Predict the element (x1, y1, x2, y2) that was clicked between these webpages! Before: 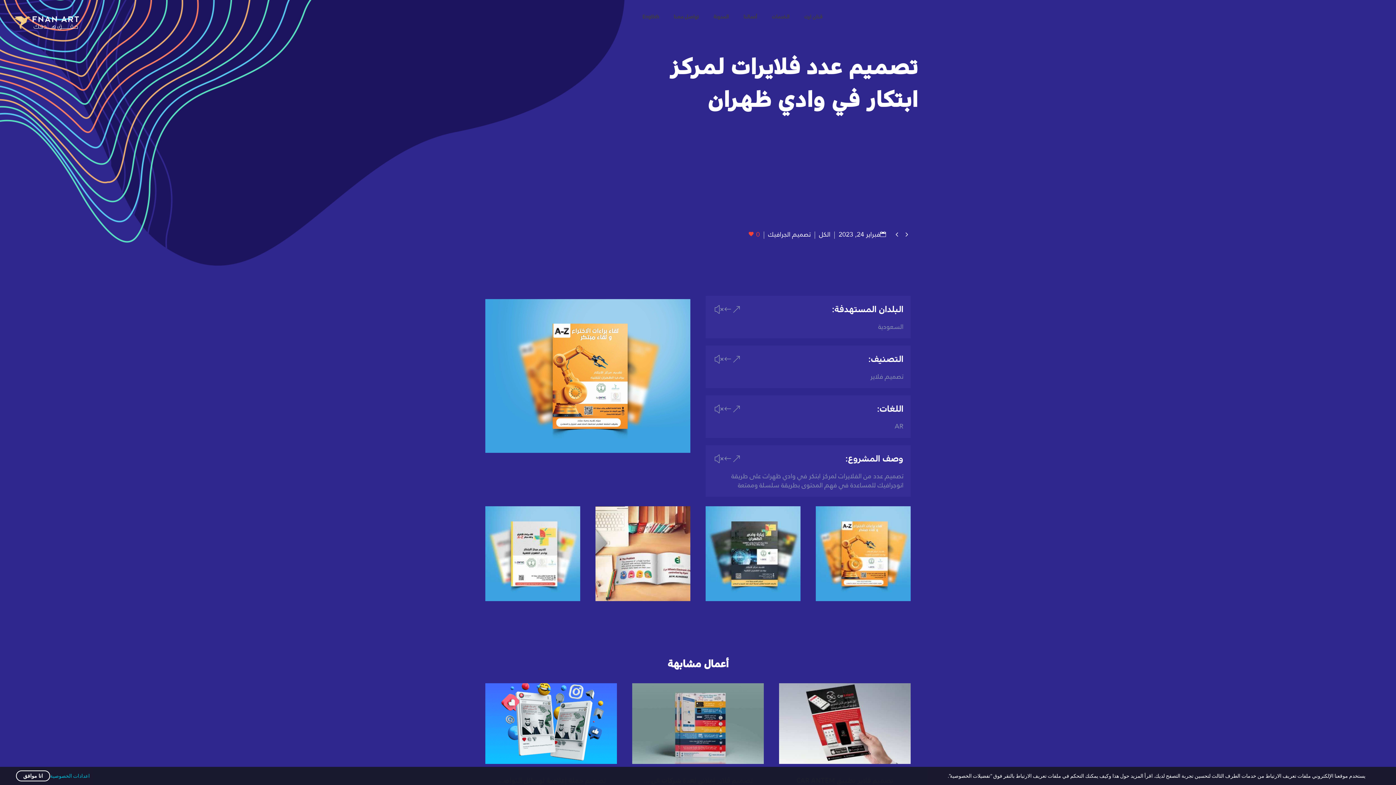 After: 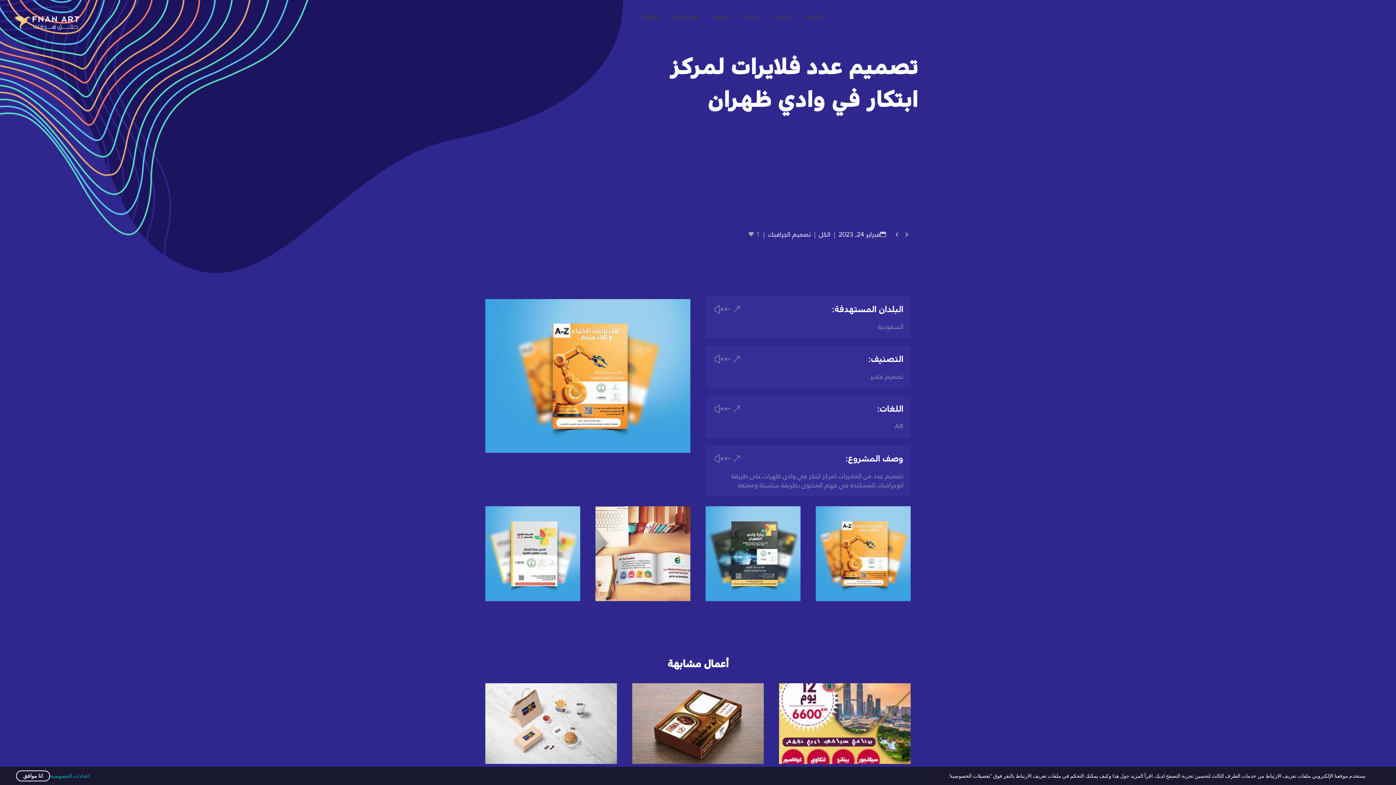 Action: bbox: (748, 229, 760, 238) label: 0